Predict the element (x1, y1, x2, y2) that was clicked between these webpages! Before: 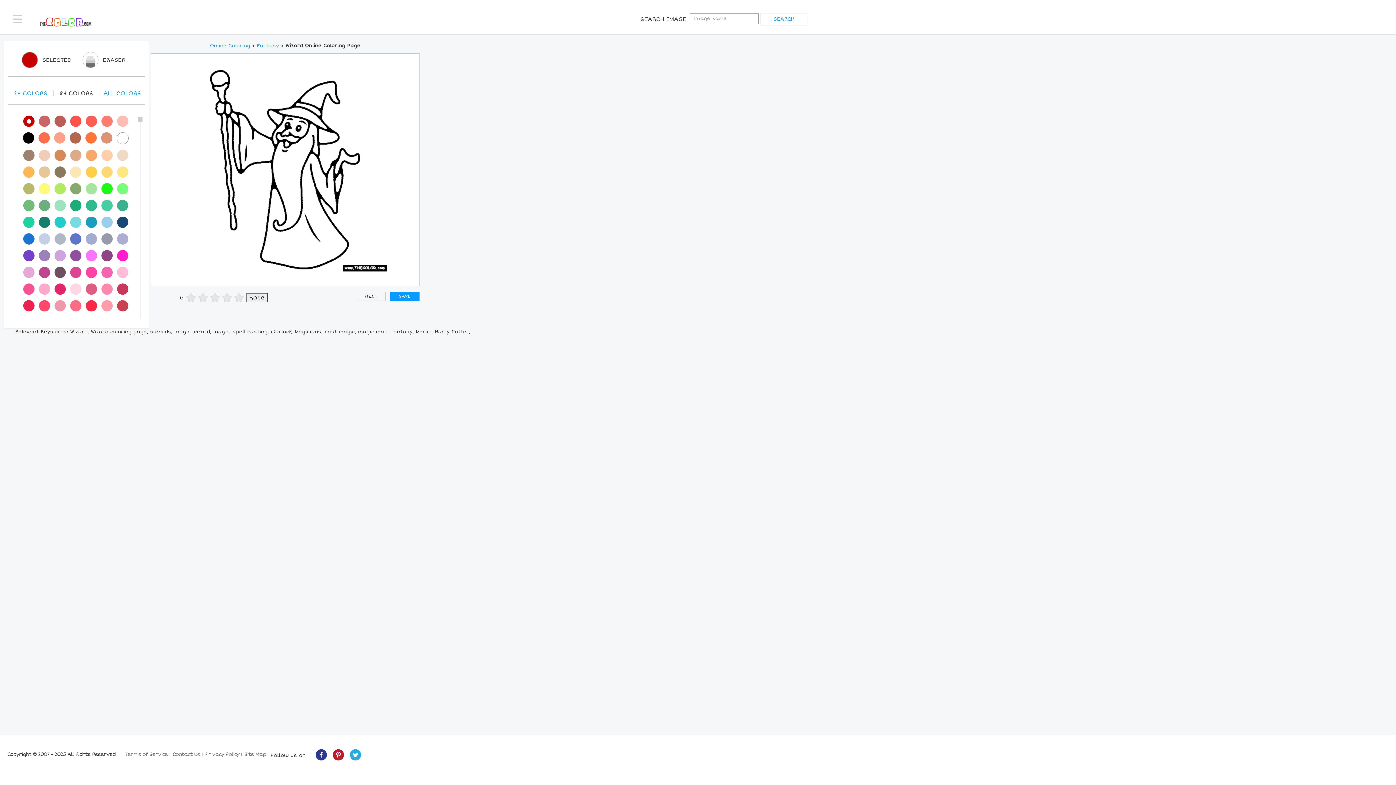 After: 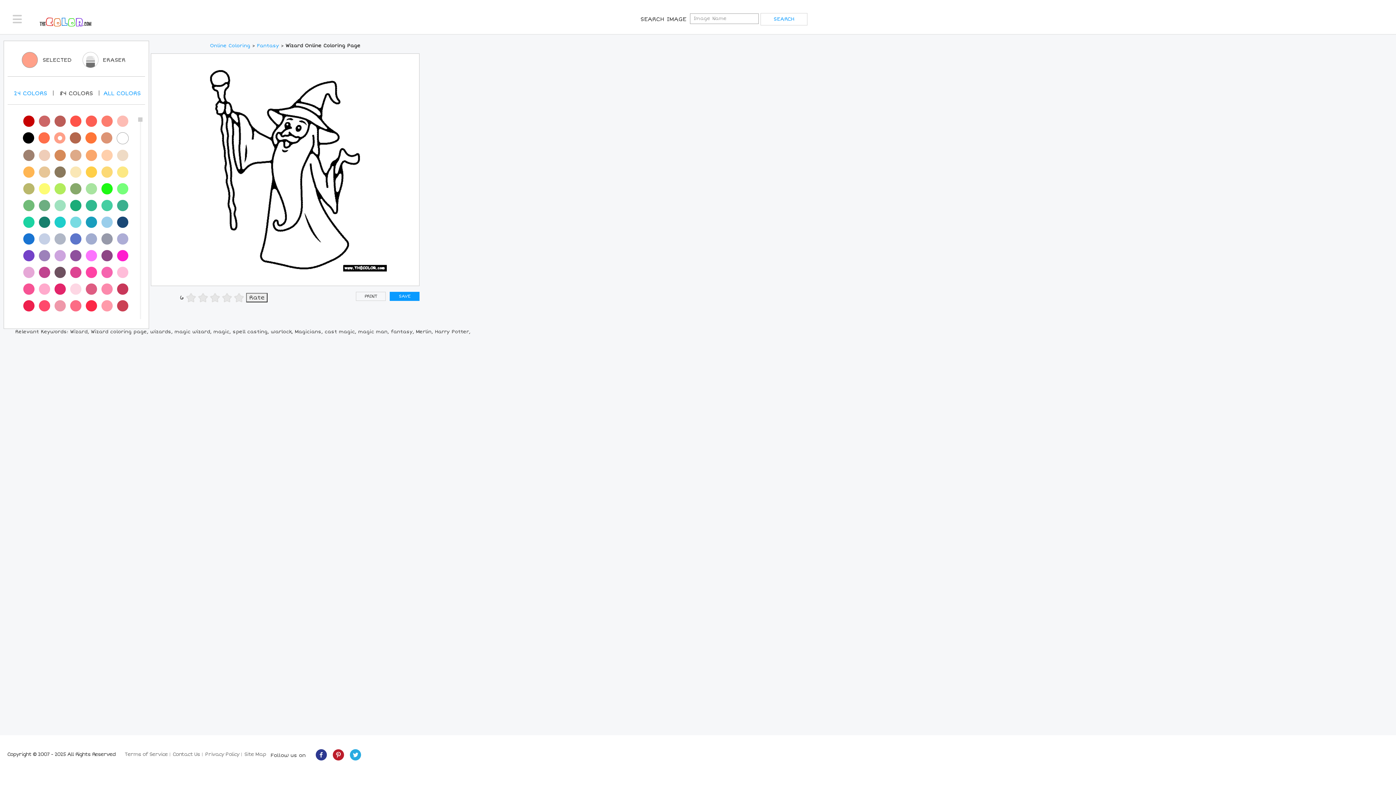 Action: bbox: (54, 132, 65, 143)